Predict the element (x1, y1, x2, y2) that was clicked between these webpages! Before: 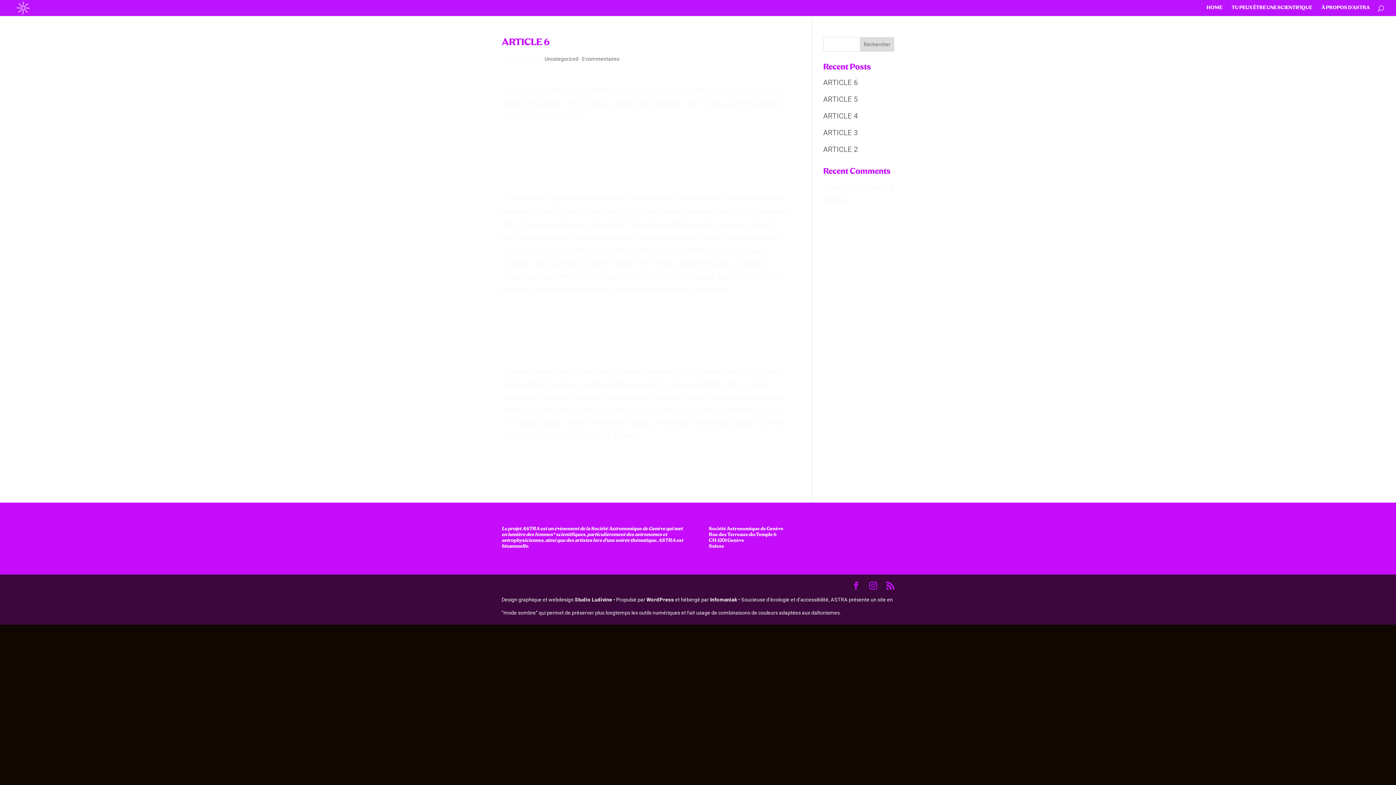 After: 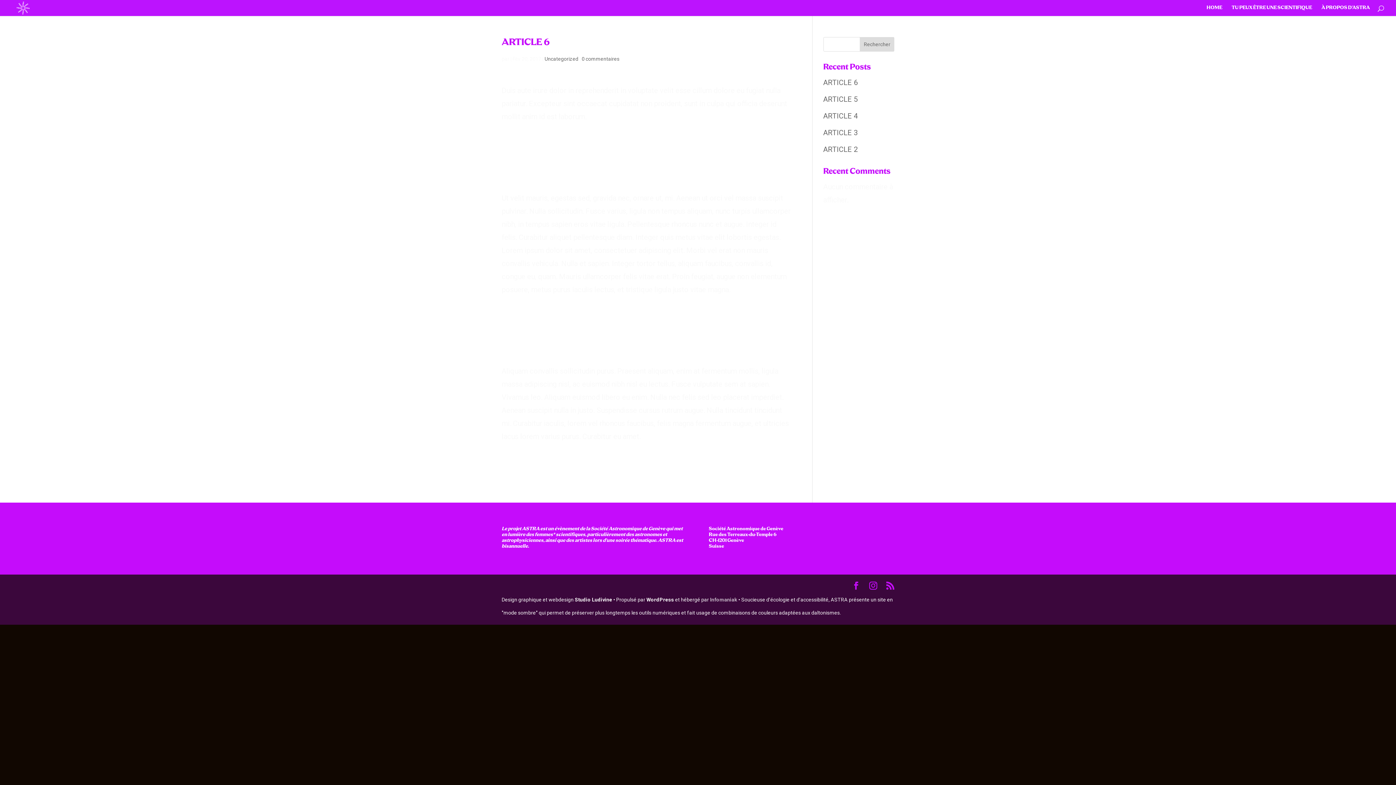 Action: bbox: (710, 597, 737, 602) label: Infomaniak